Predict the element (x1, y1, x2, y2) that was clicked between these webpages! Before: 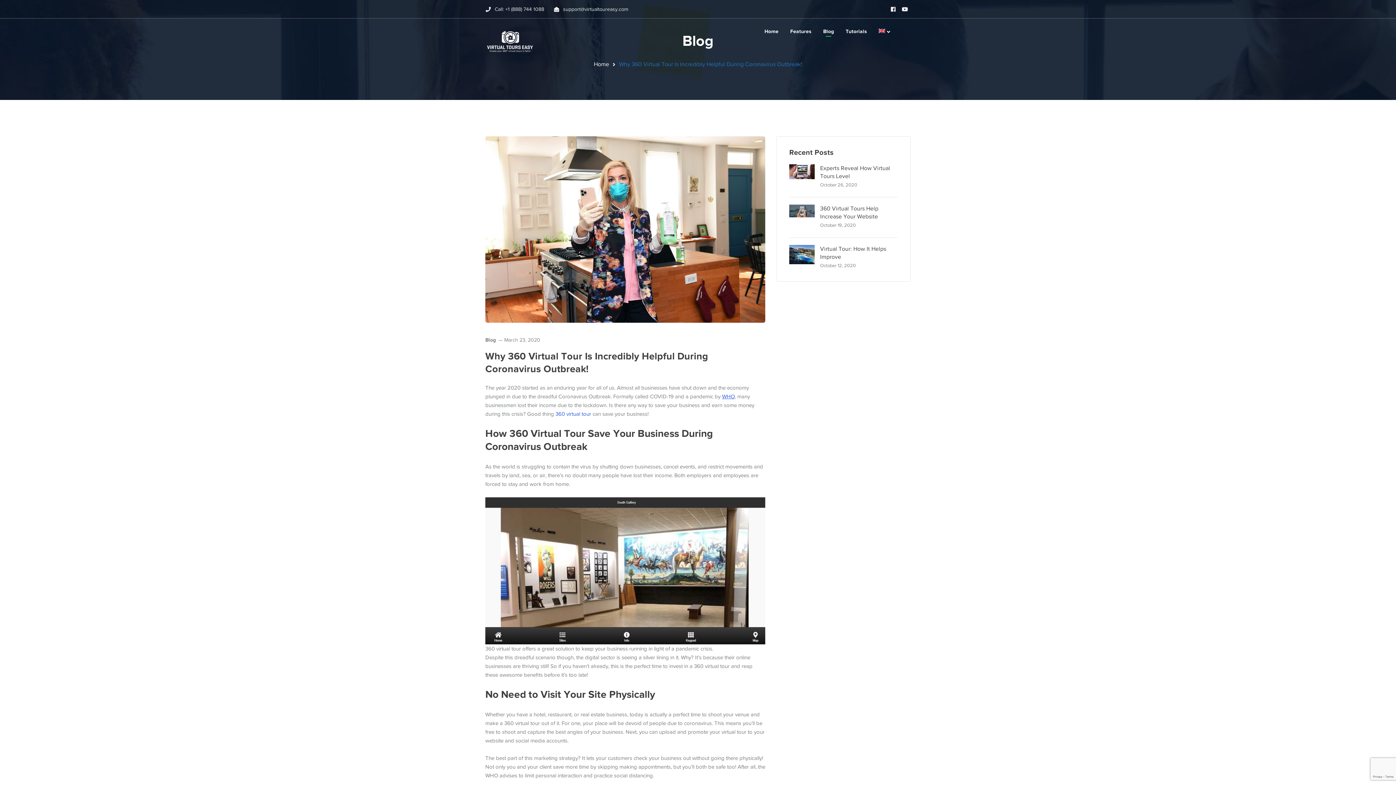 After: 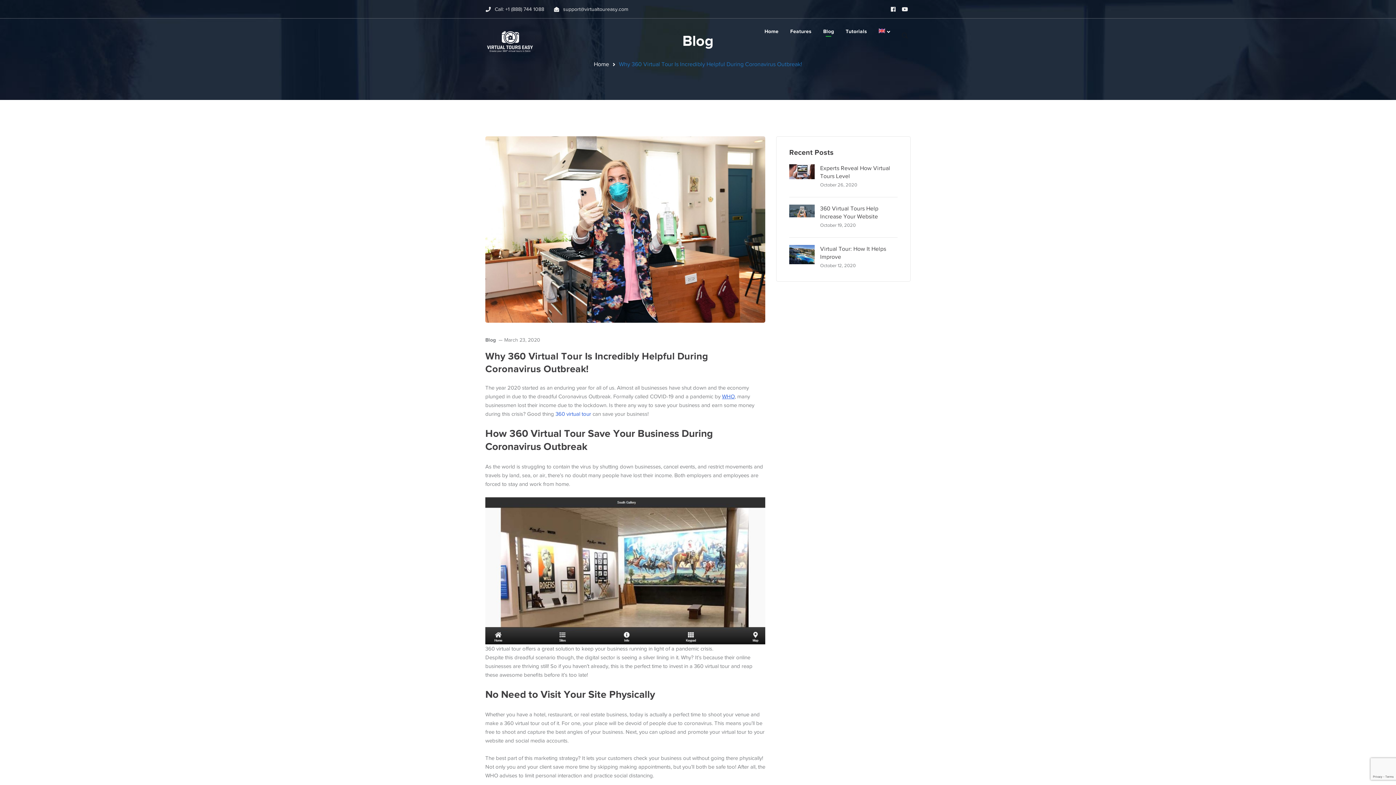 Action: bbox: (878, 18, 890, 44)